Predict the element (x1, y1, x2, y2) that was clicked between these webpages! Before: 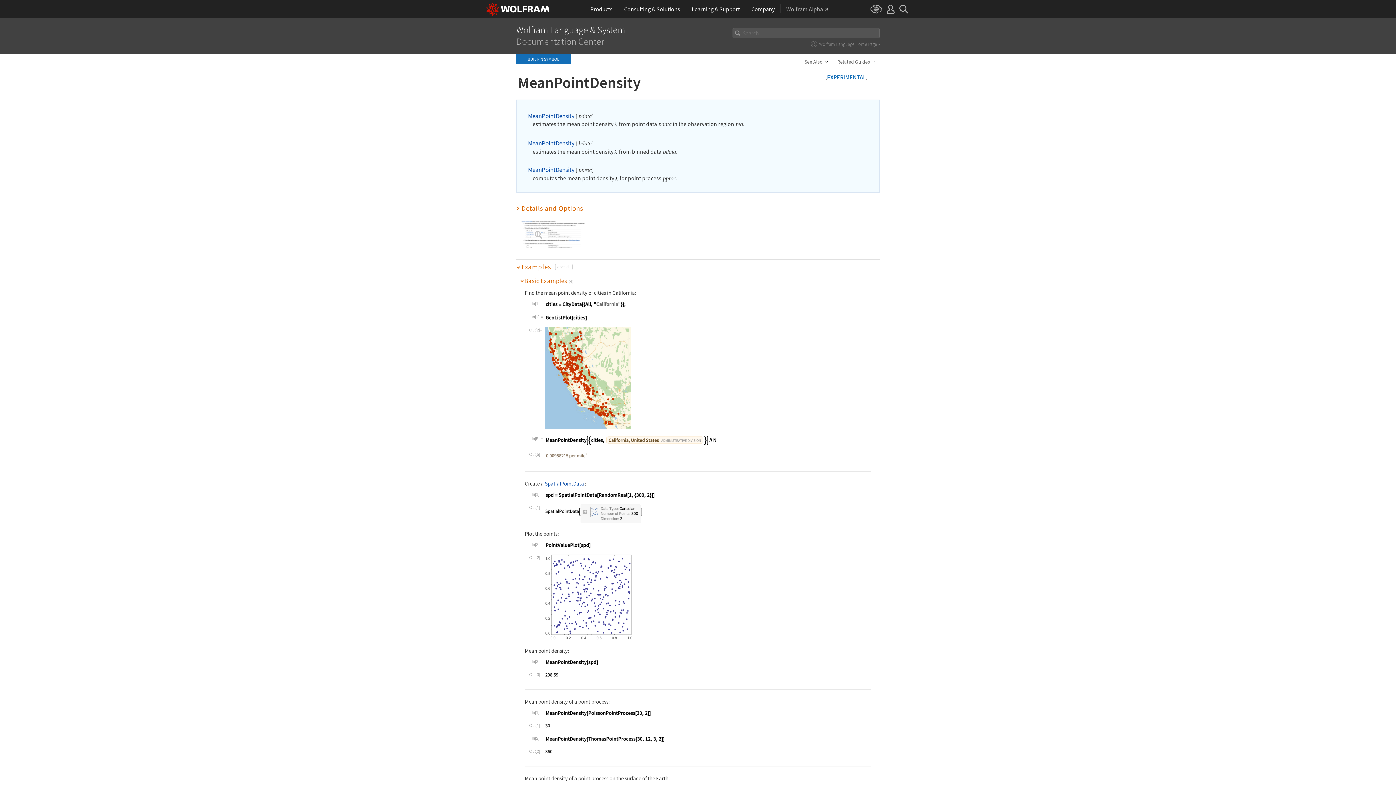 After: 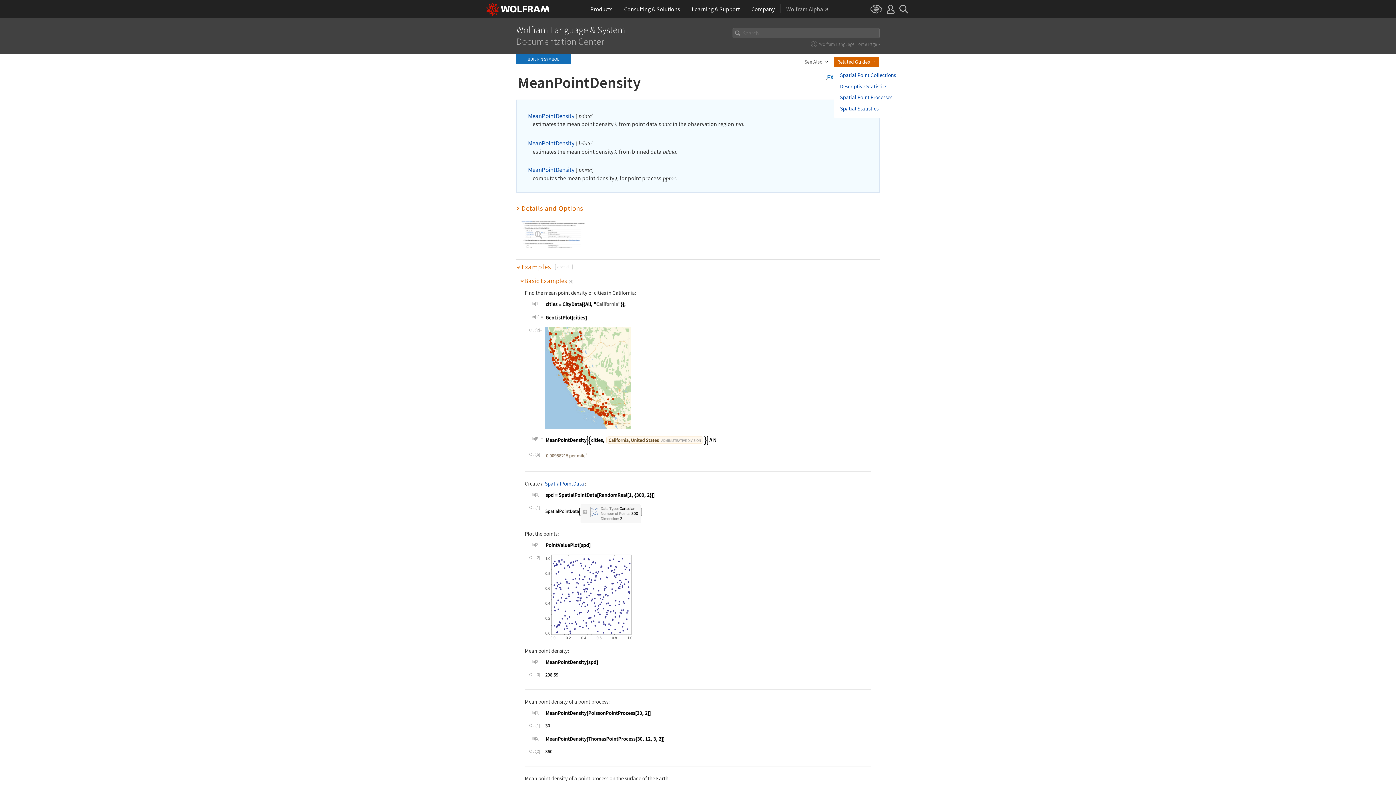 Action: bbox: (833, 56, 879, 66) label: Related Guides